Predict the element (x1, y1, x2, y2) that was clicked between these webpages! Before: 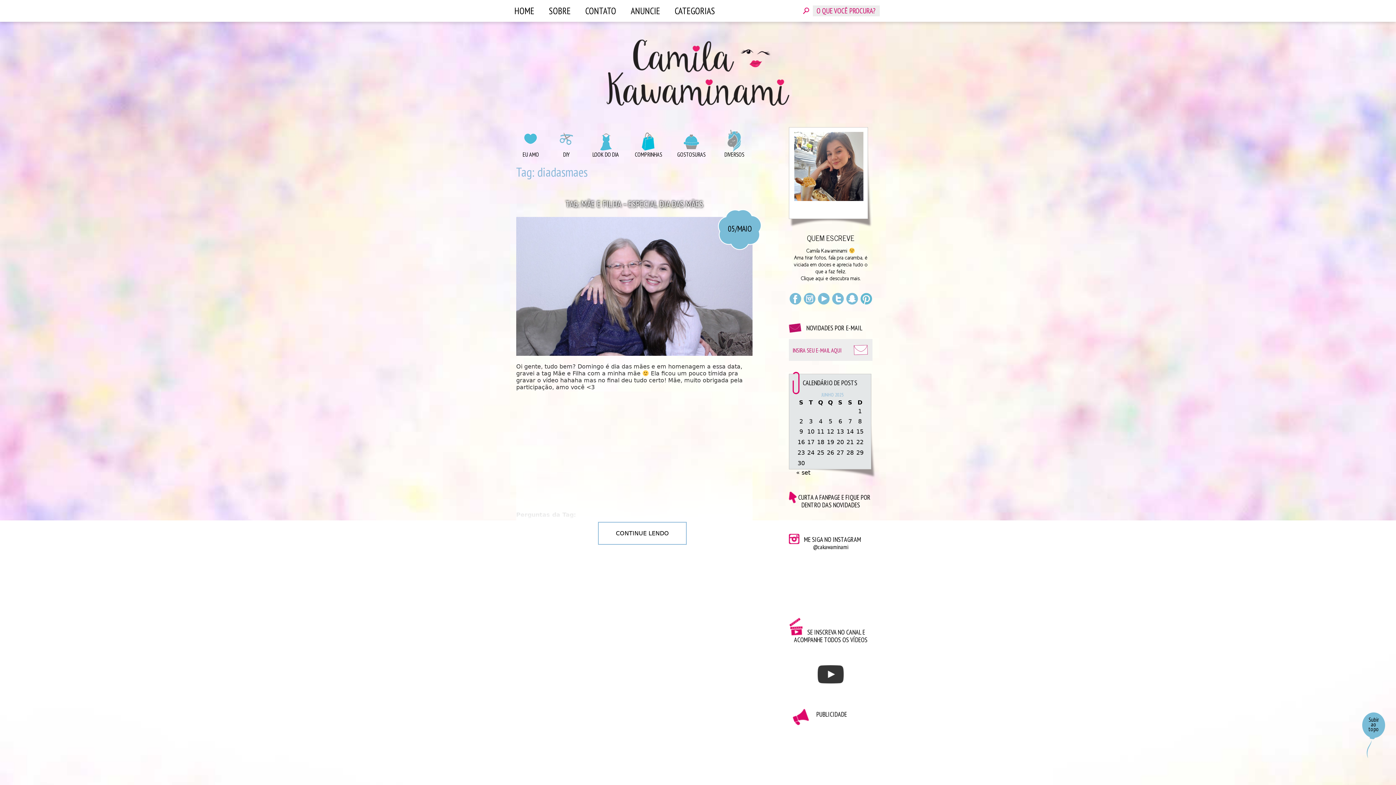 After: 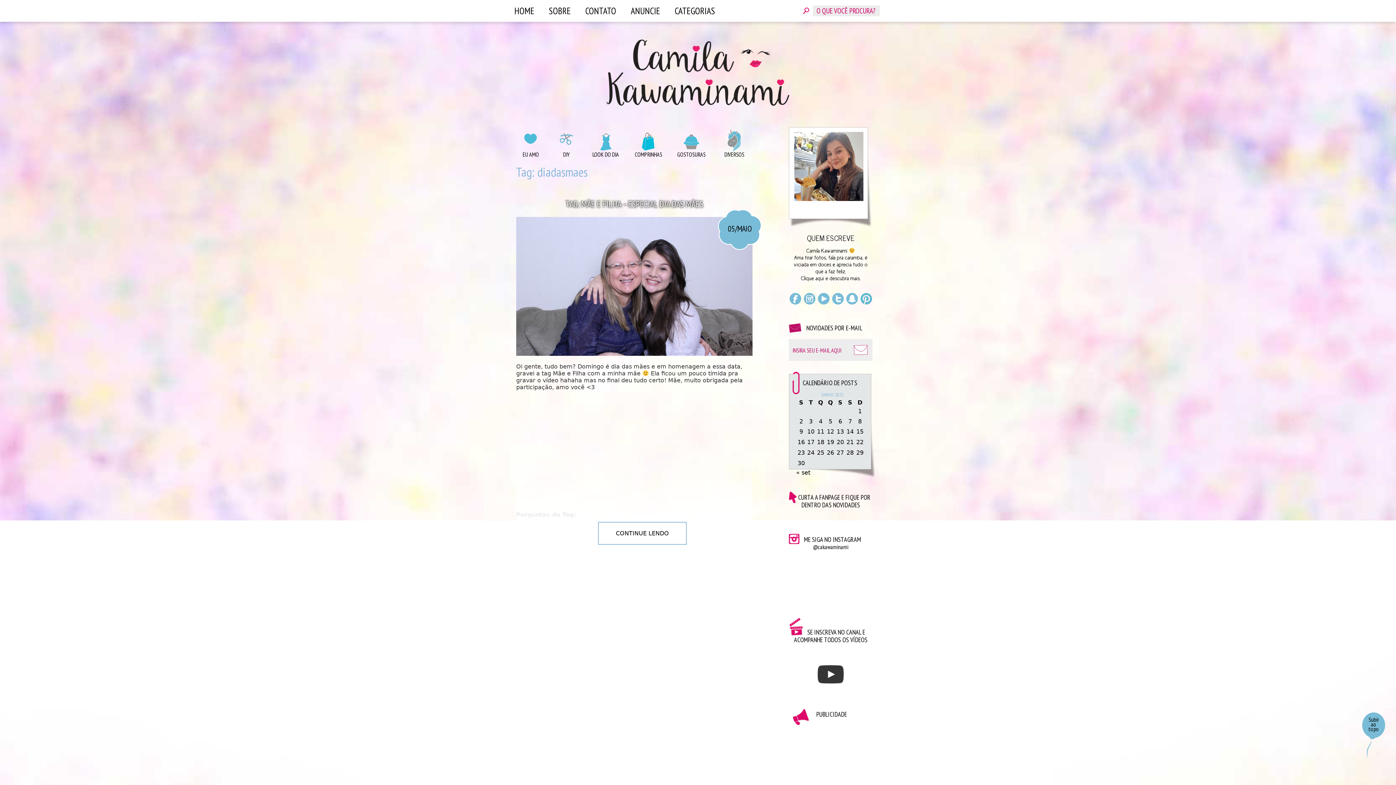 Action: label: facebook bbox: (789, 293, 801, 304)